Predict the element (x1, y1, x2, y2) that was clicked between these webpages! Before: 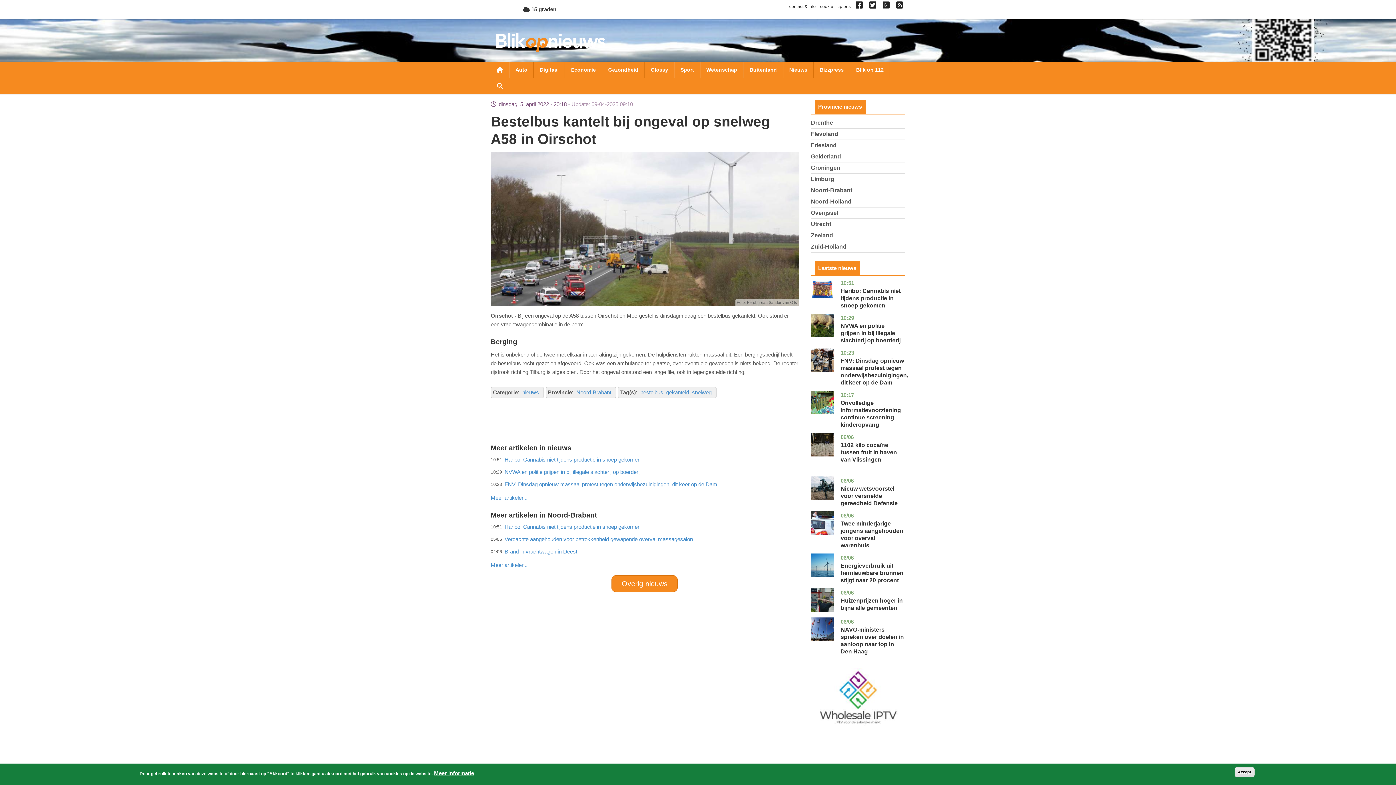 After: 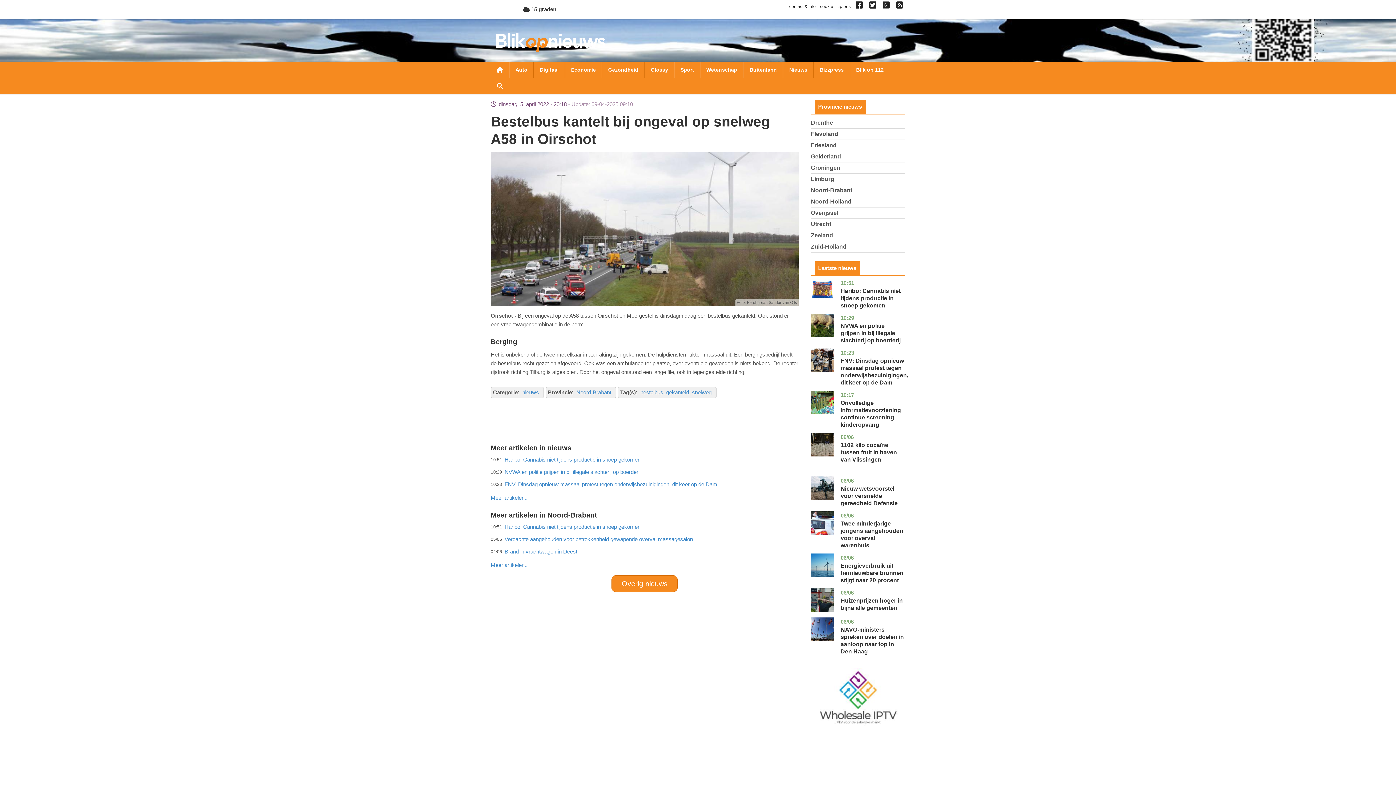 Action: label:   bbox: (868, 4, 879, 9)